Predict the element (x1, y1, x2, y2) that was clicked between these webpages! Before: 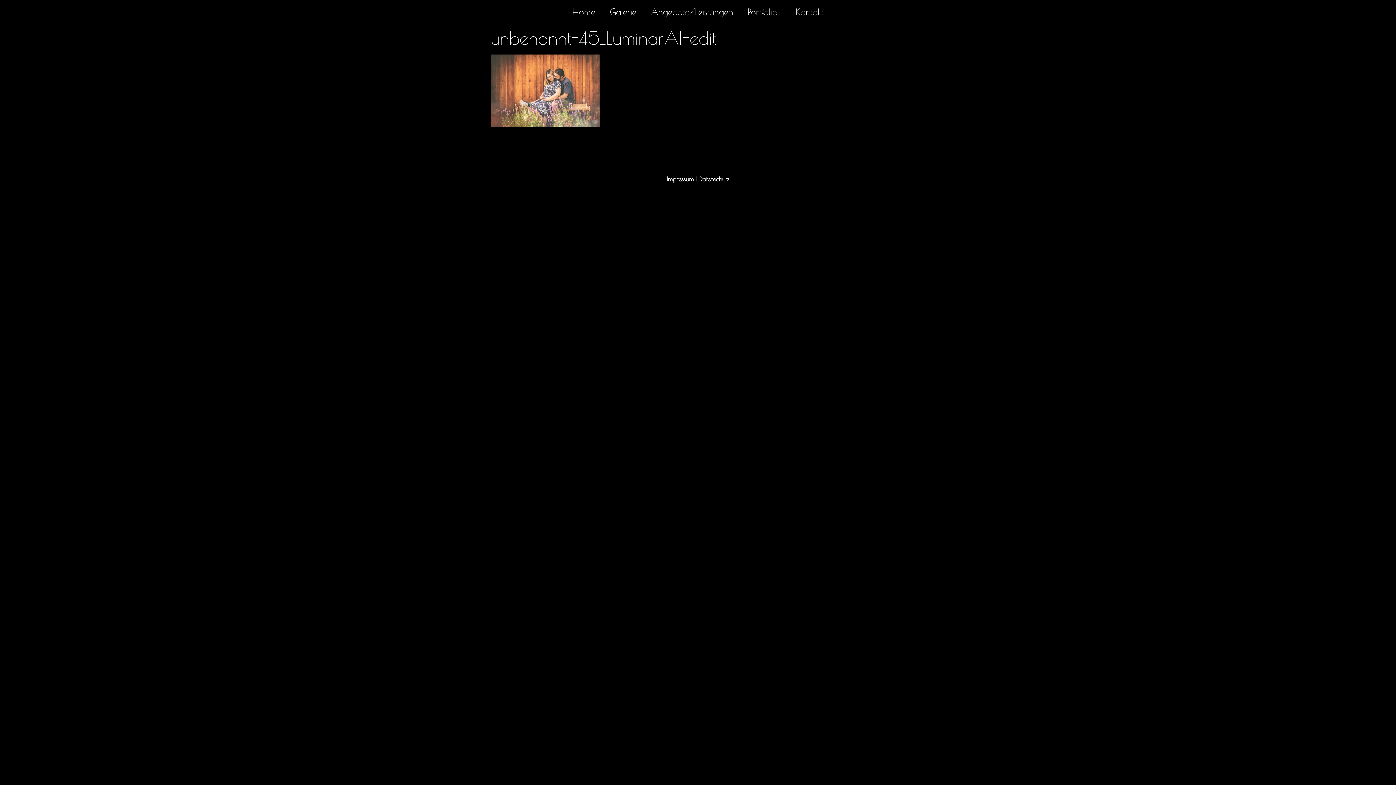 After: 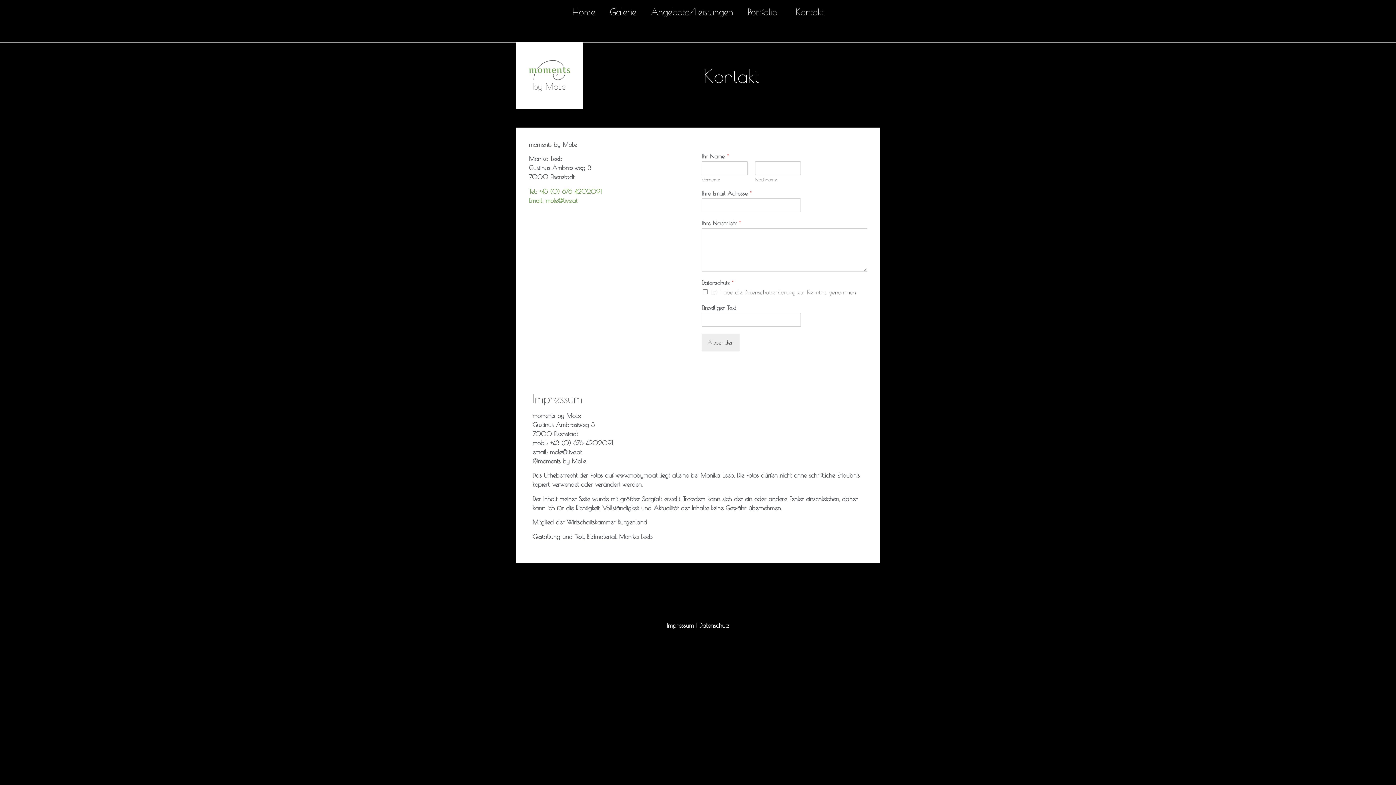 Action: bbox: (667, 175, 694, 183) label: Impressum